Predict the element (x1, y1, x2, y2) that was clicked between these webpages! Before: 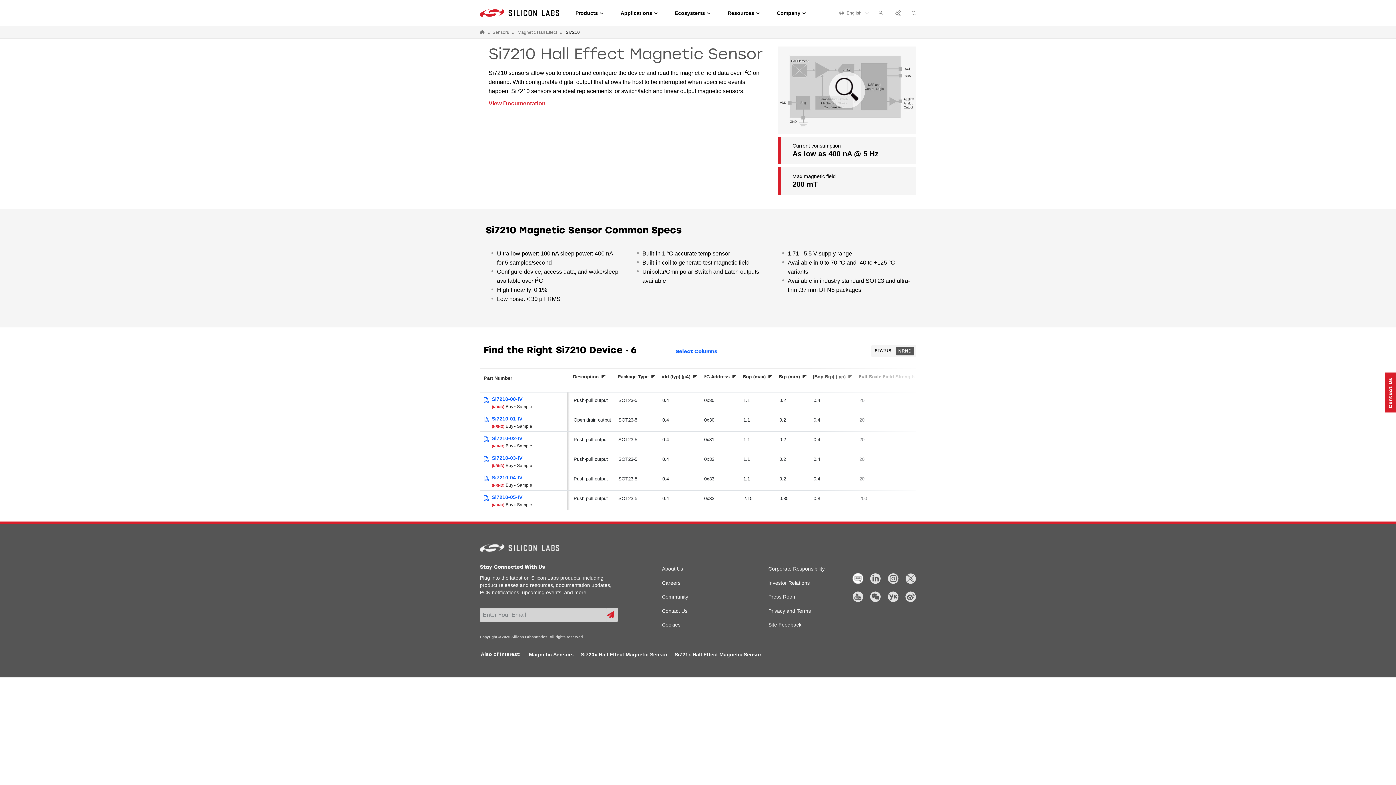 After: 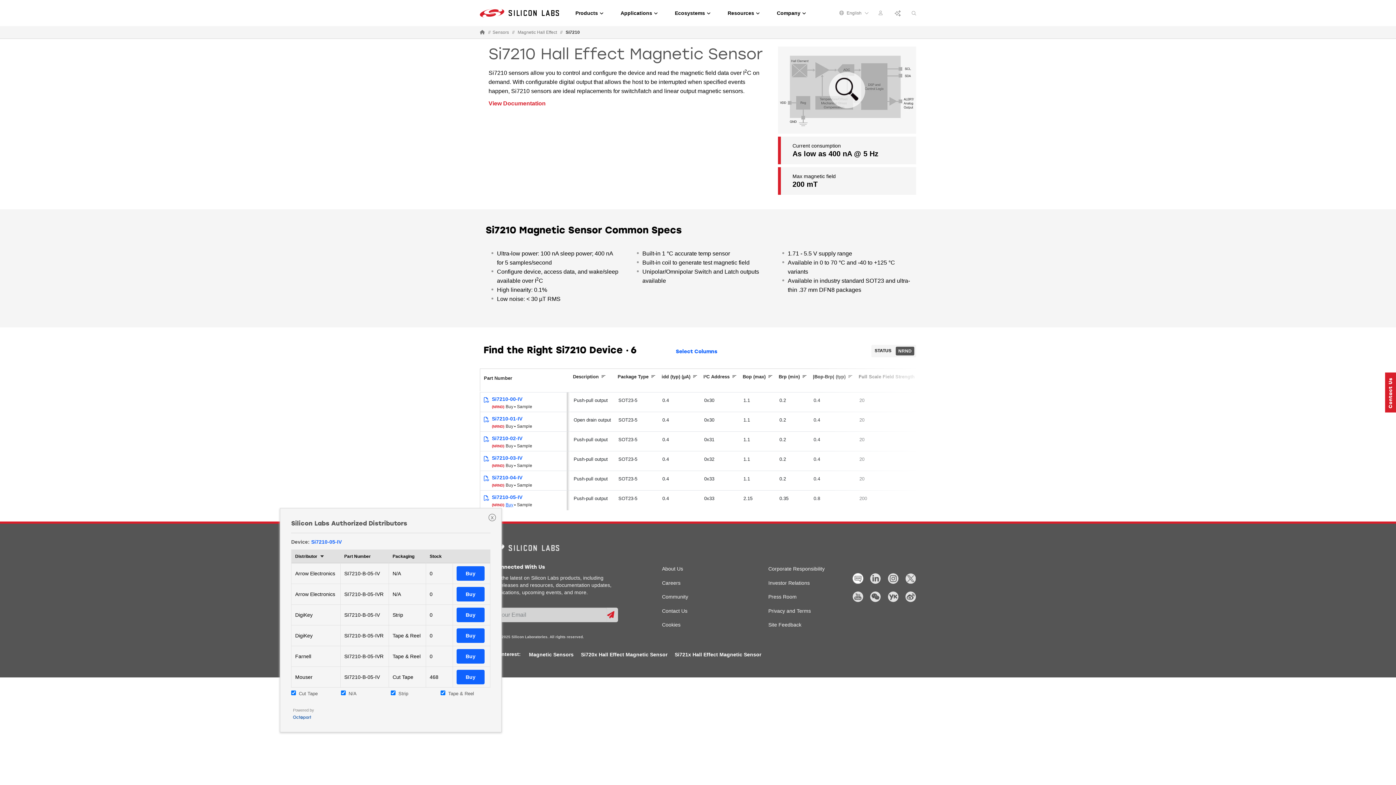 Action: bbox: (505, 501, 515, 508) label: Buy